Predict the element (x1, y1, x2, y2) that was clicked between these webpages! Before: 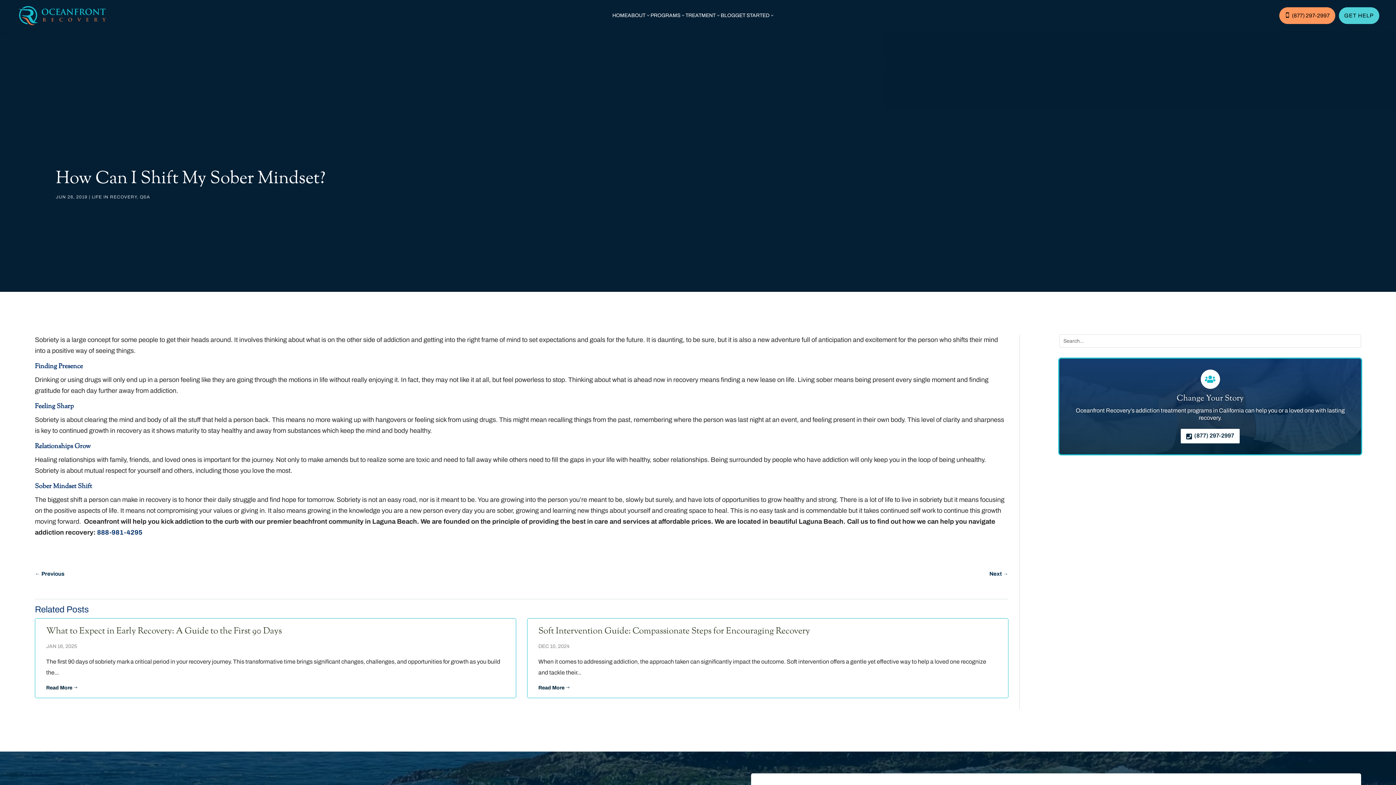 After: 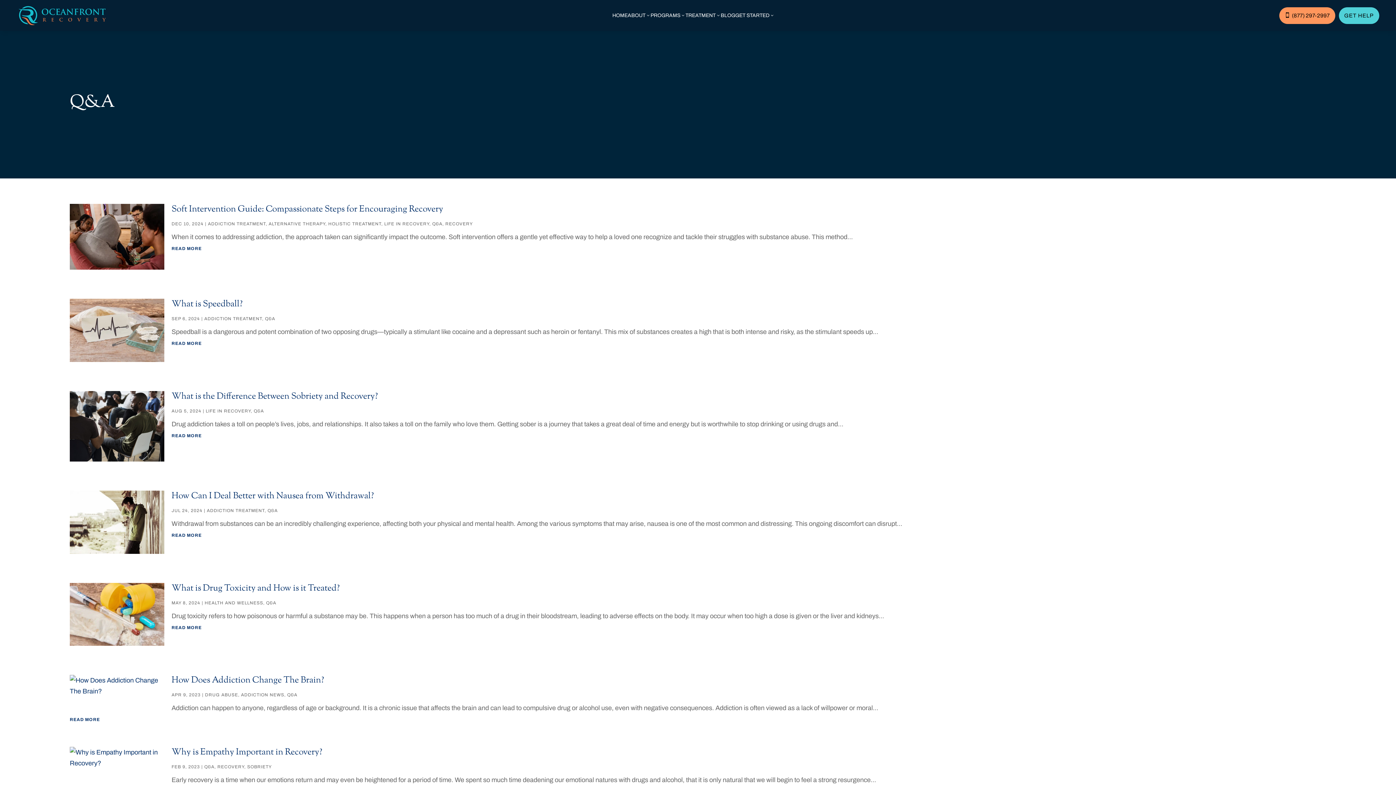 Action: label: Q&A bbox: (139, 194, 150, 199)